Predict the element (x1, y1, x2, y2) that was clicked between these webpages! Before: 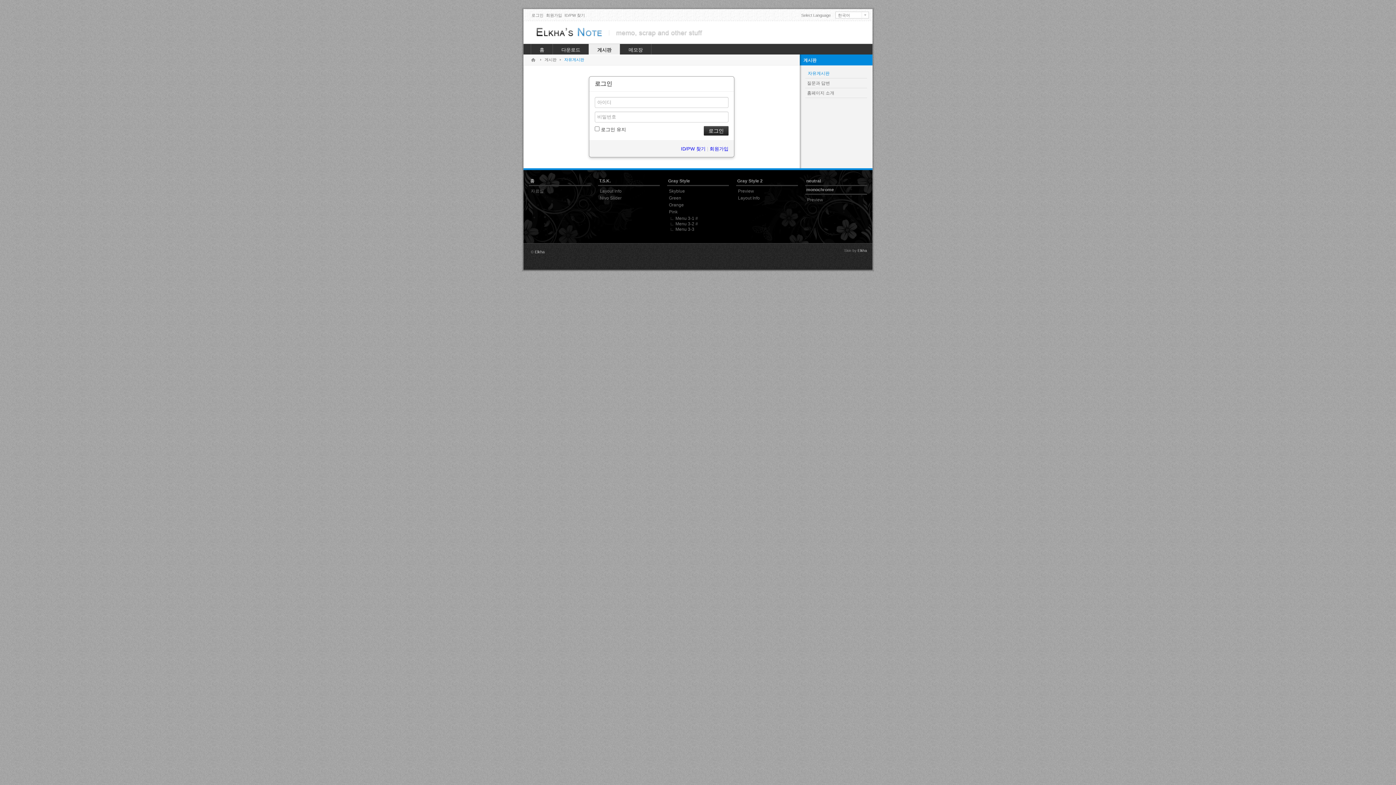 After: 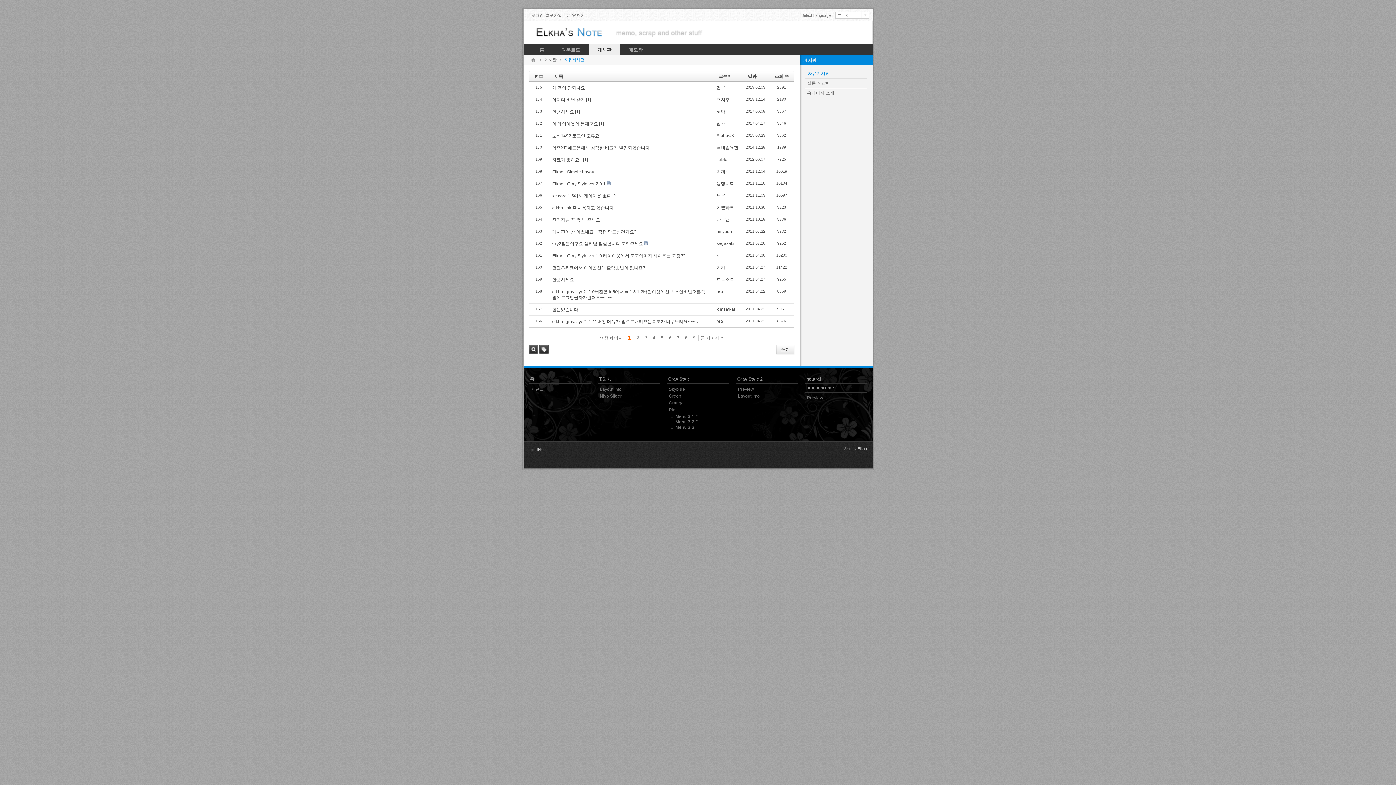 Action: label: 게시판 bbox: (588, 44, 620, 54)